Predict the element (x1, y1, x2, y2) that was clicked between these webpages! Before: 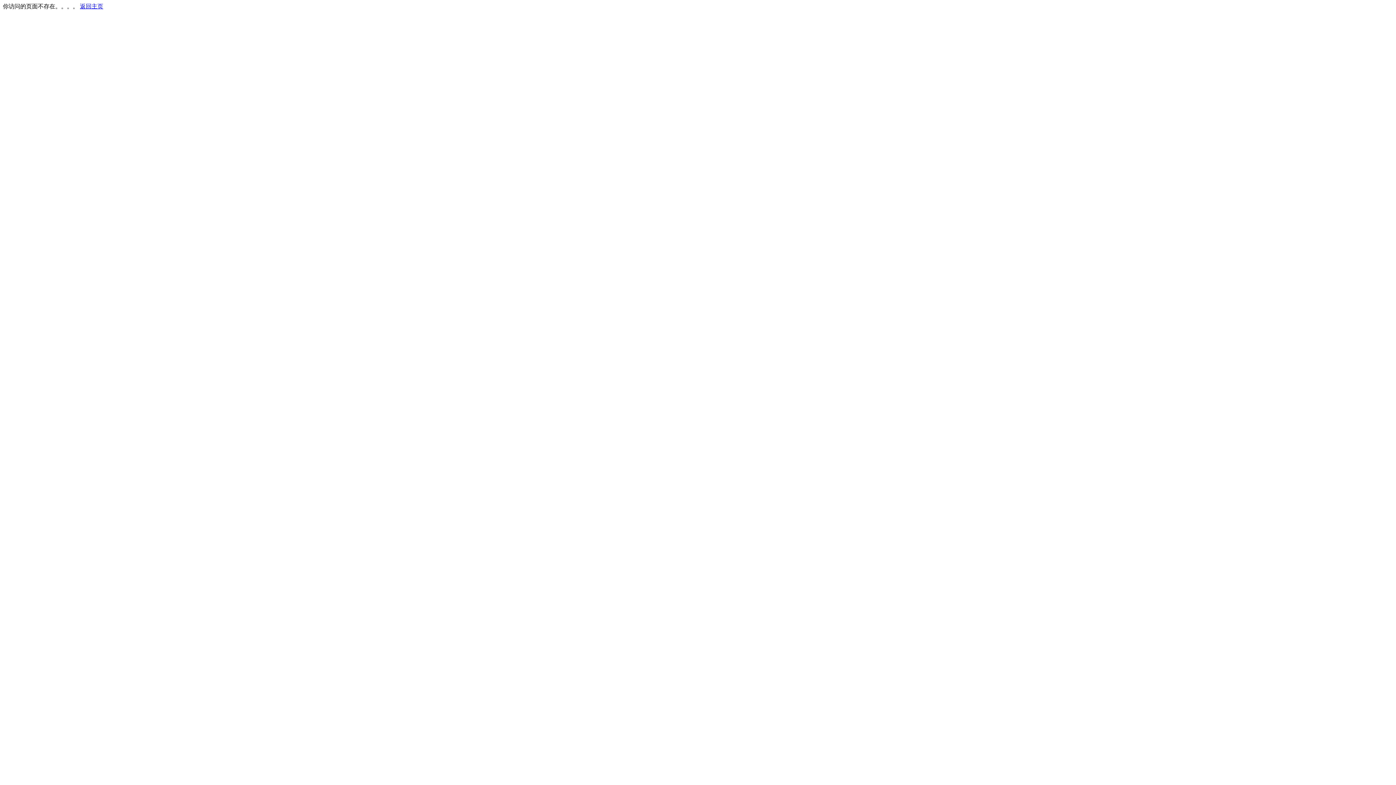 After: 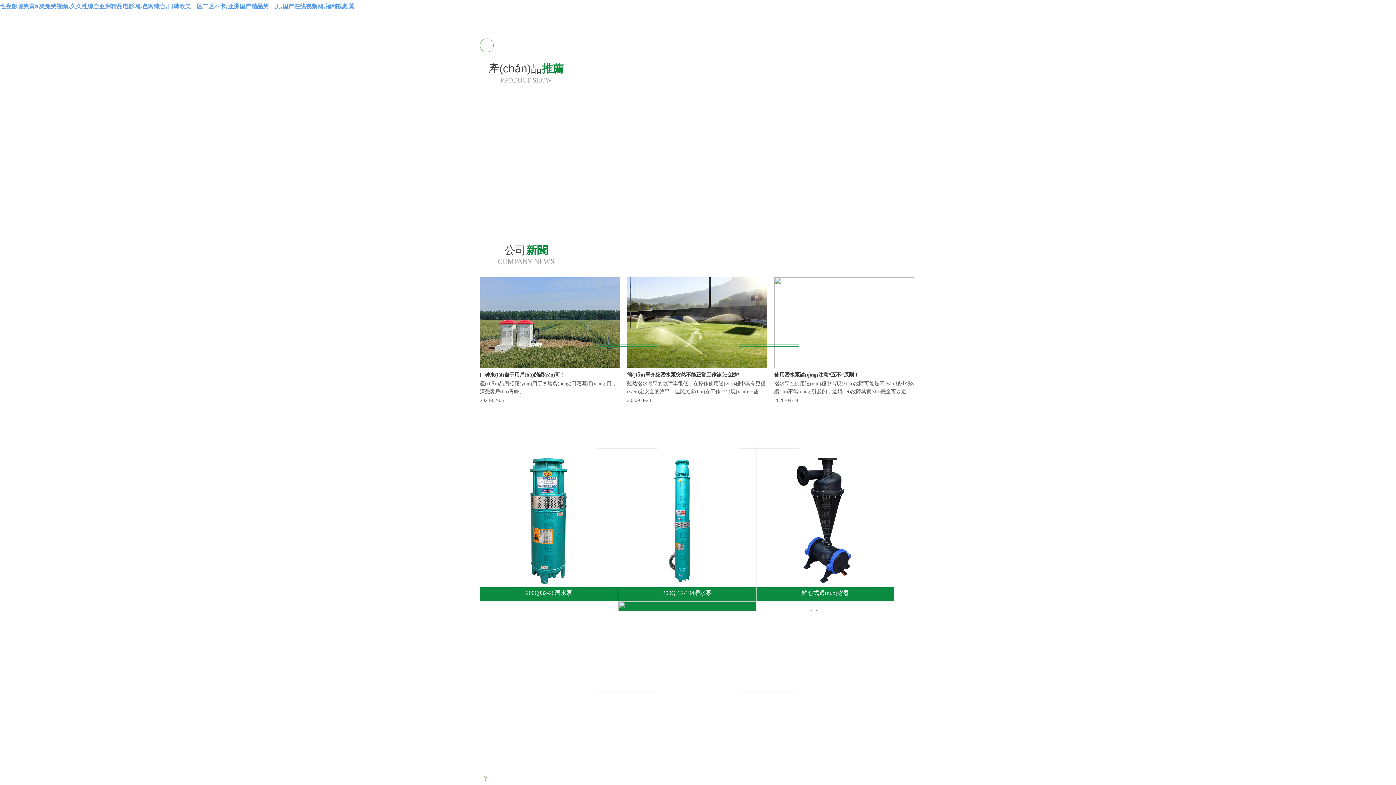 Action: label: 返回主页 bbox: (80, 3, 103, 9)